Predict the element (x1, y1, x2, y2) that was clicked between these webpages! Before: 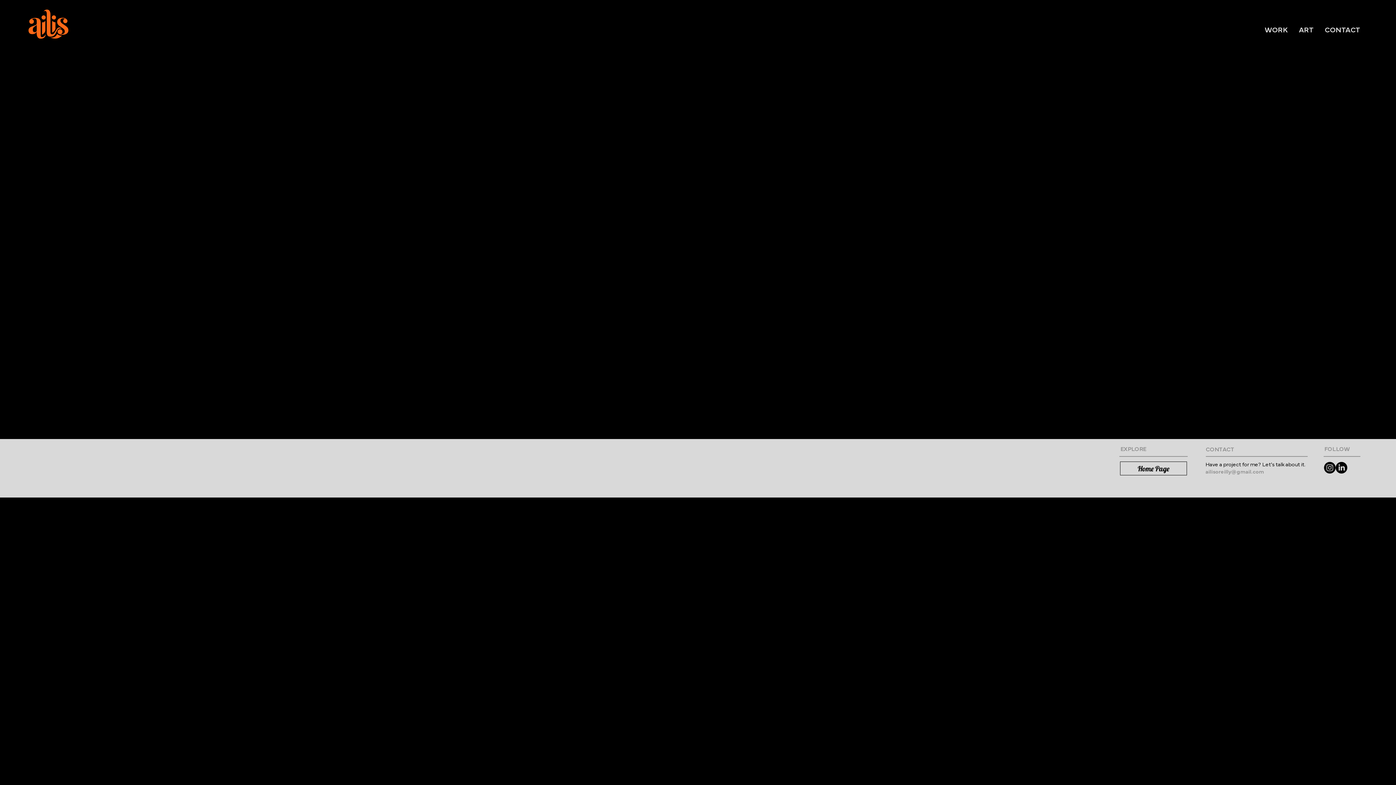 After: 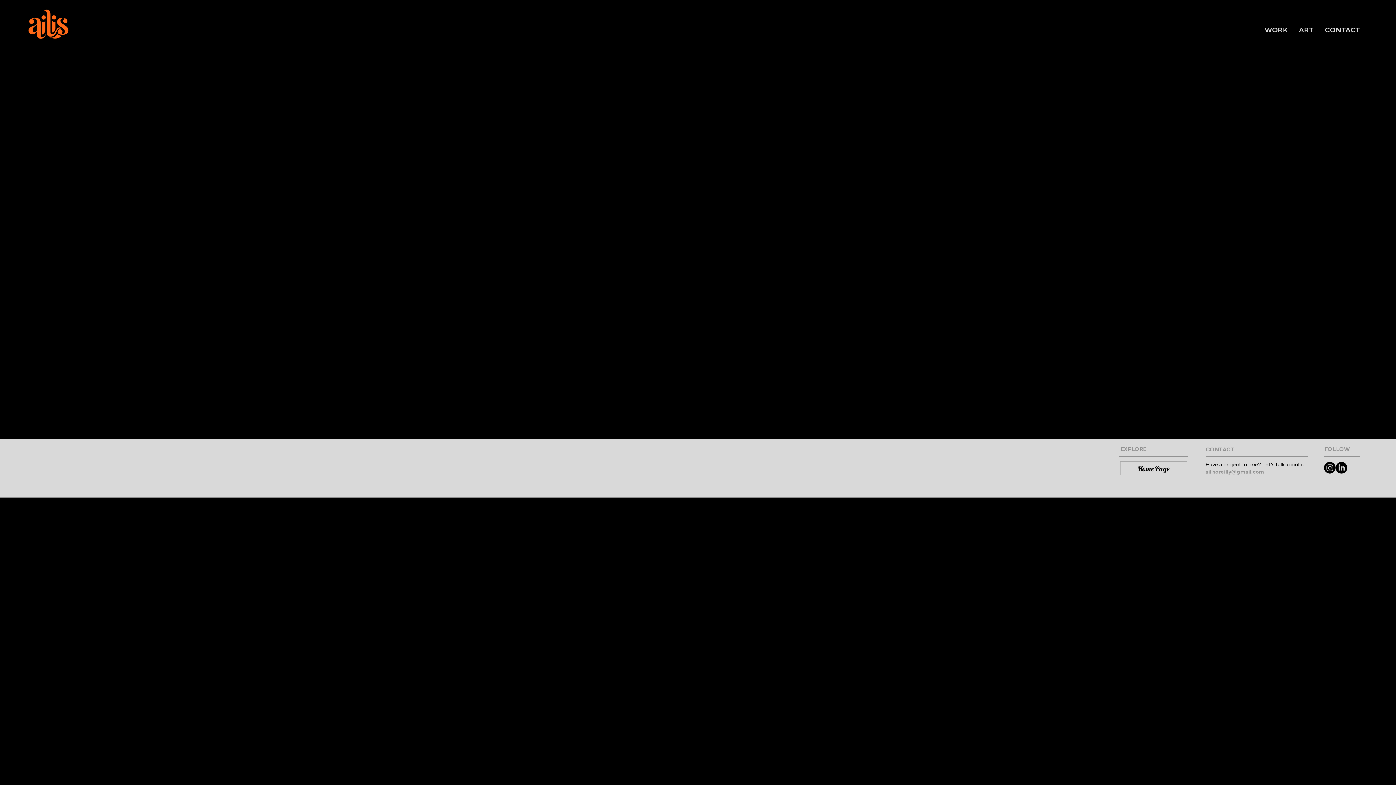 Action: bbox: (1336, 462, 1347, 473) label: LinkedIn